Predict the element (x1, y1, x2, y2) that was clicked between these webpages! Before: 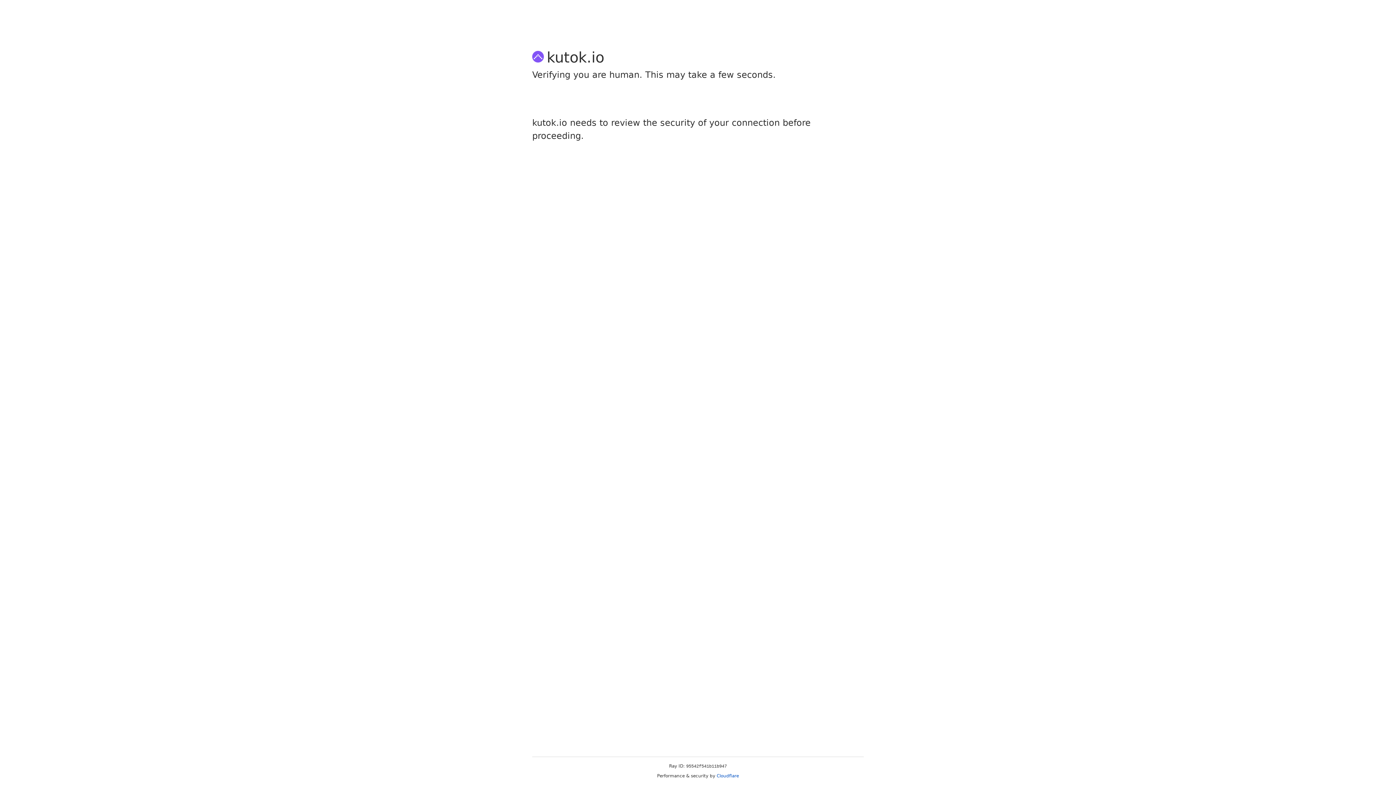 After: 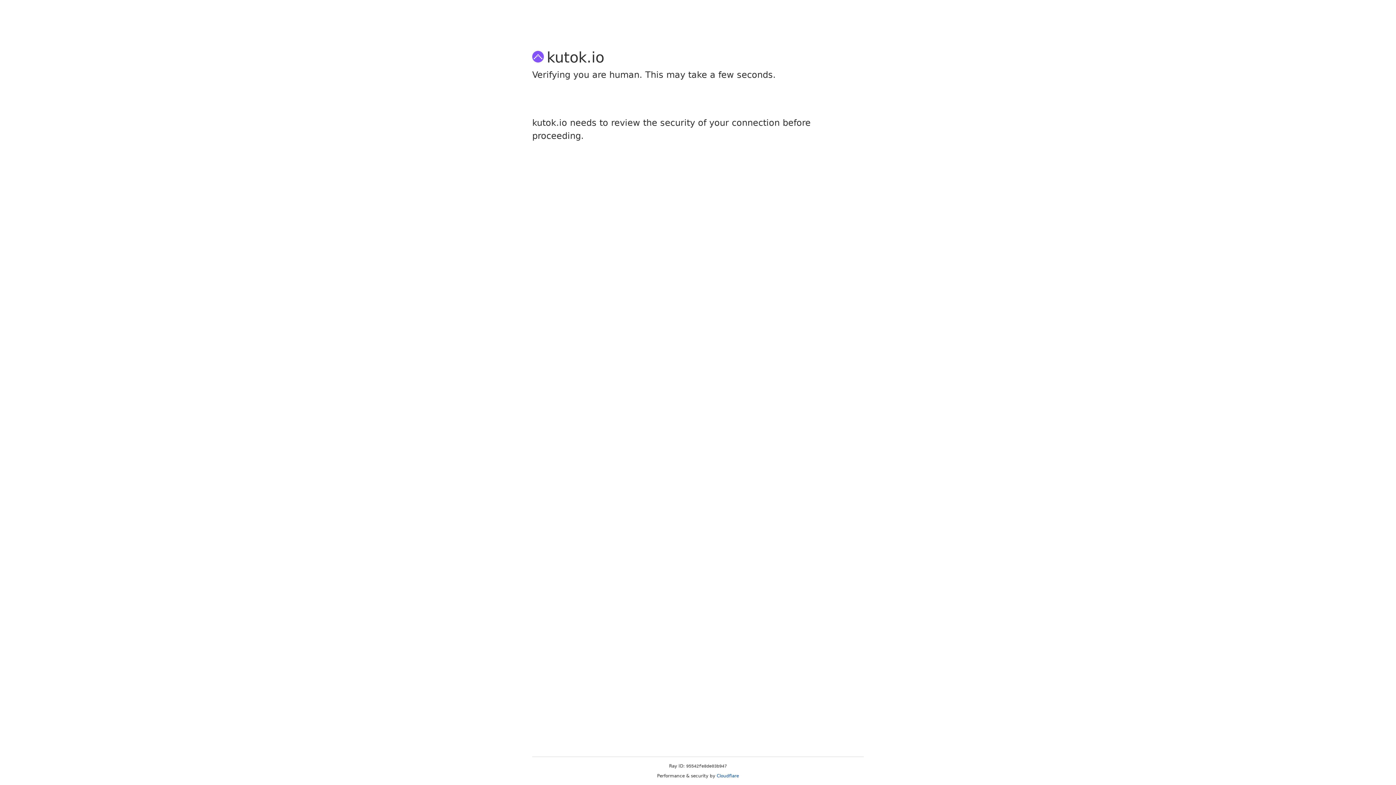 Action: label: Cloudflare bbox: (716, 773, 739, 778)